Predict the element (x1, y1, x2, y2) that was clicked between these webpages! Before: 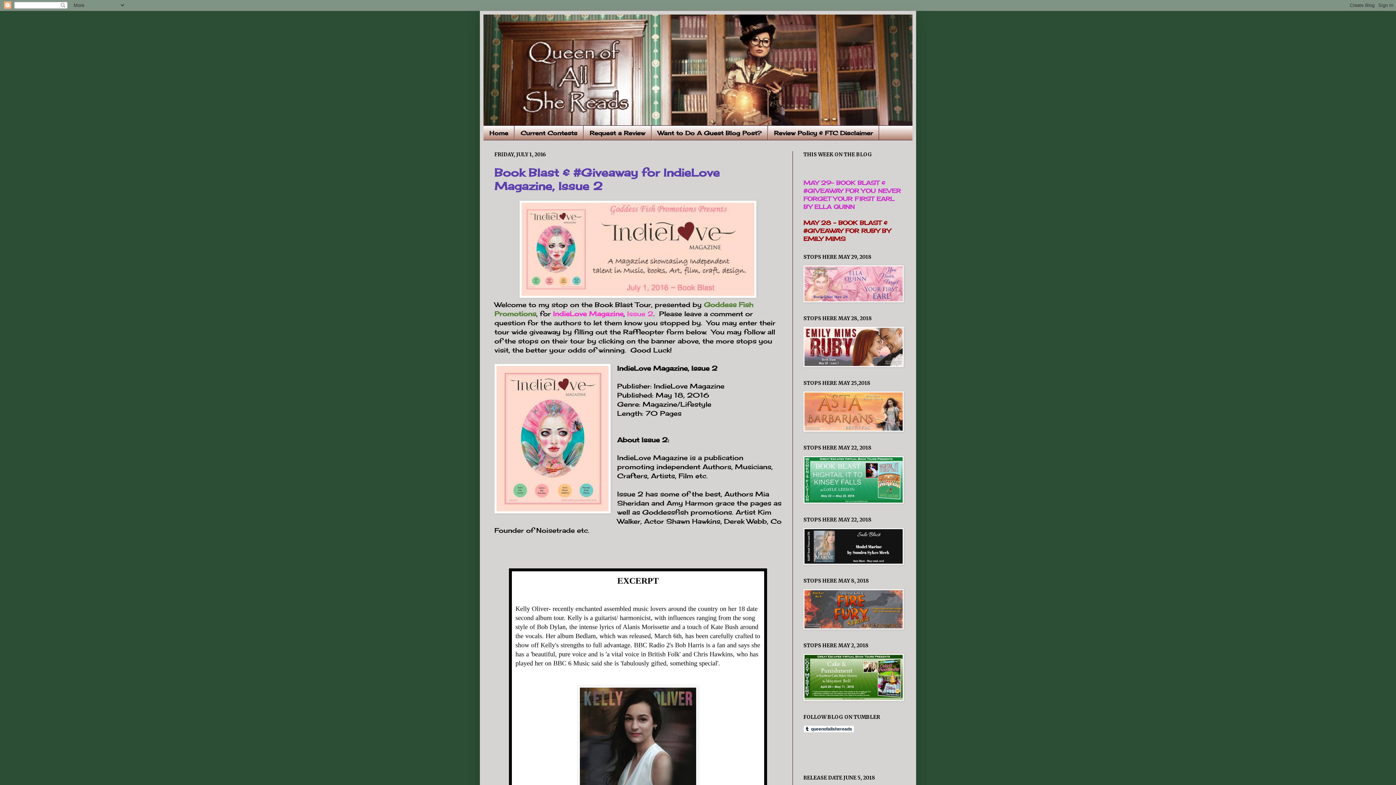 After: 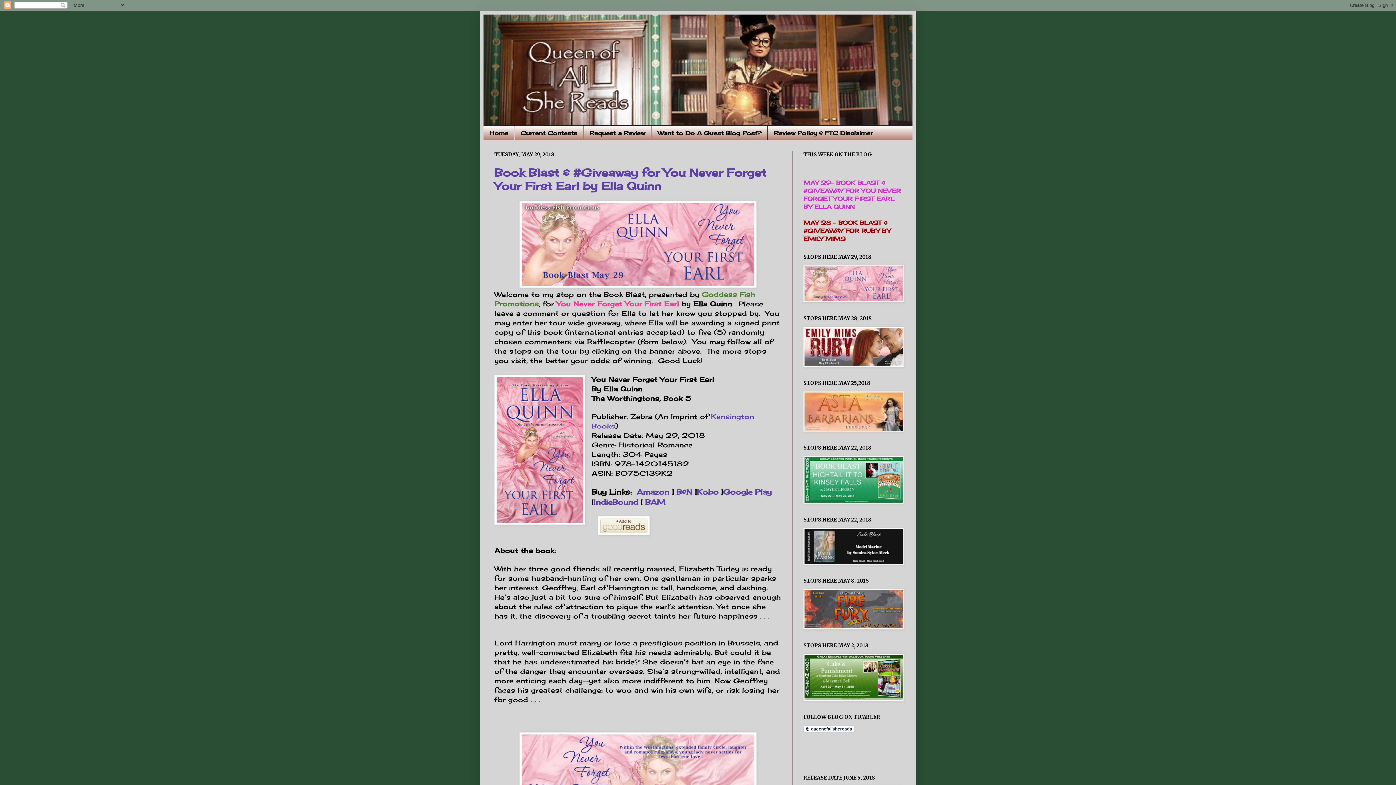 Action: bbox: (803, 296, 904, 304)